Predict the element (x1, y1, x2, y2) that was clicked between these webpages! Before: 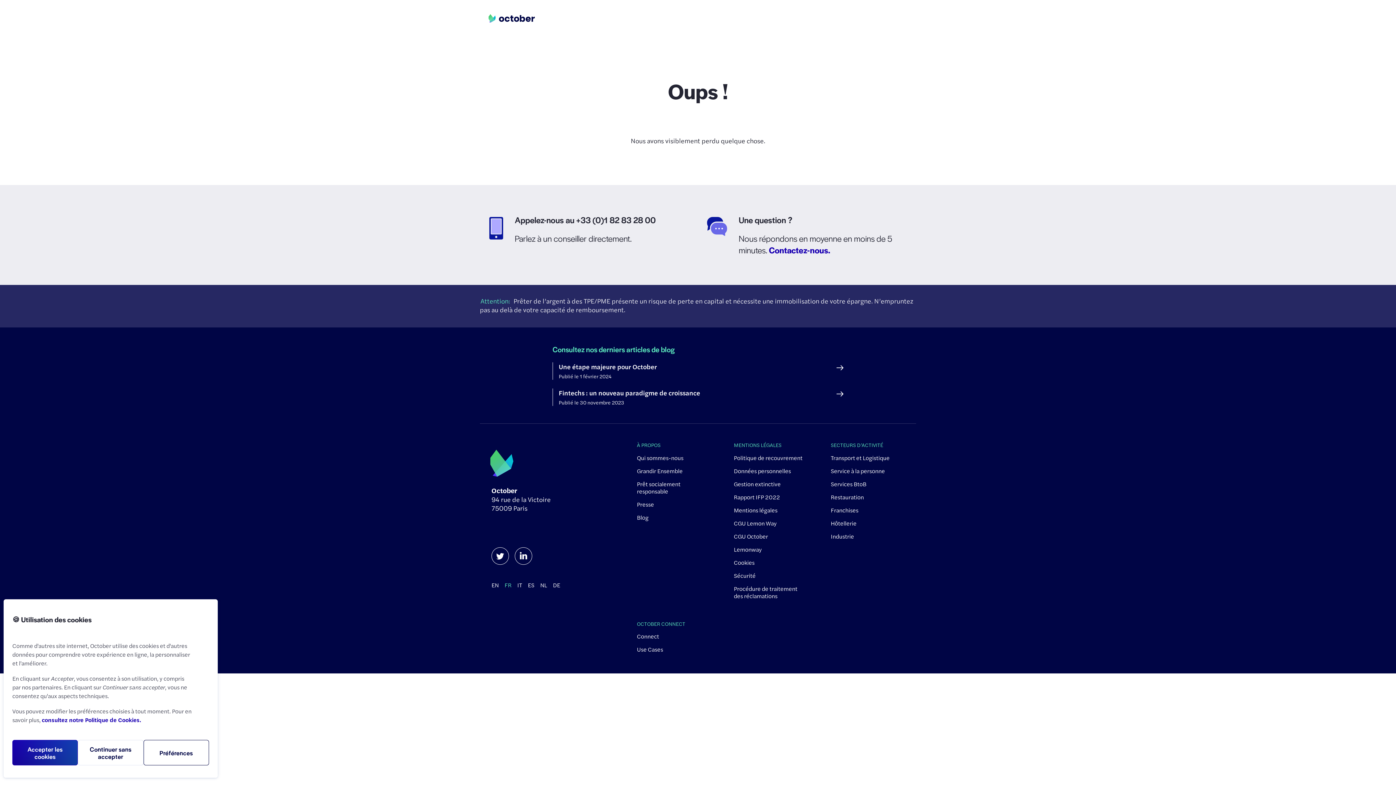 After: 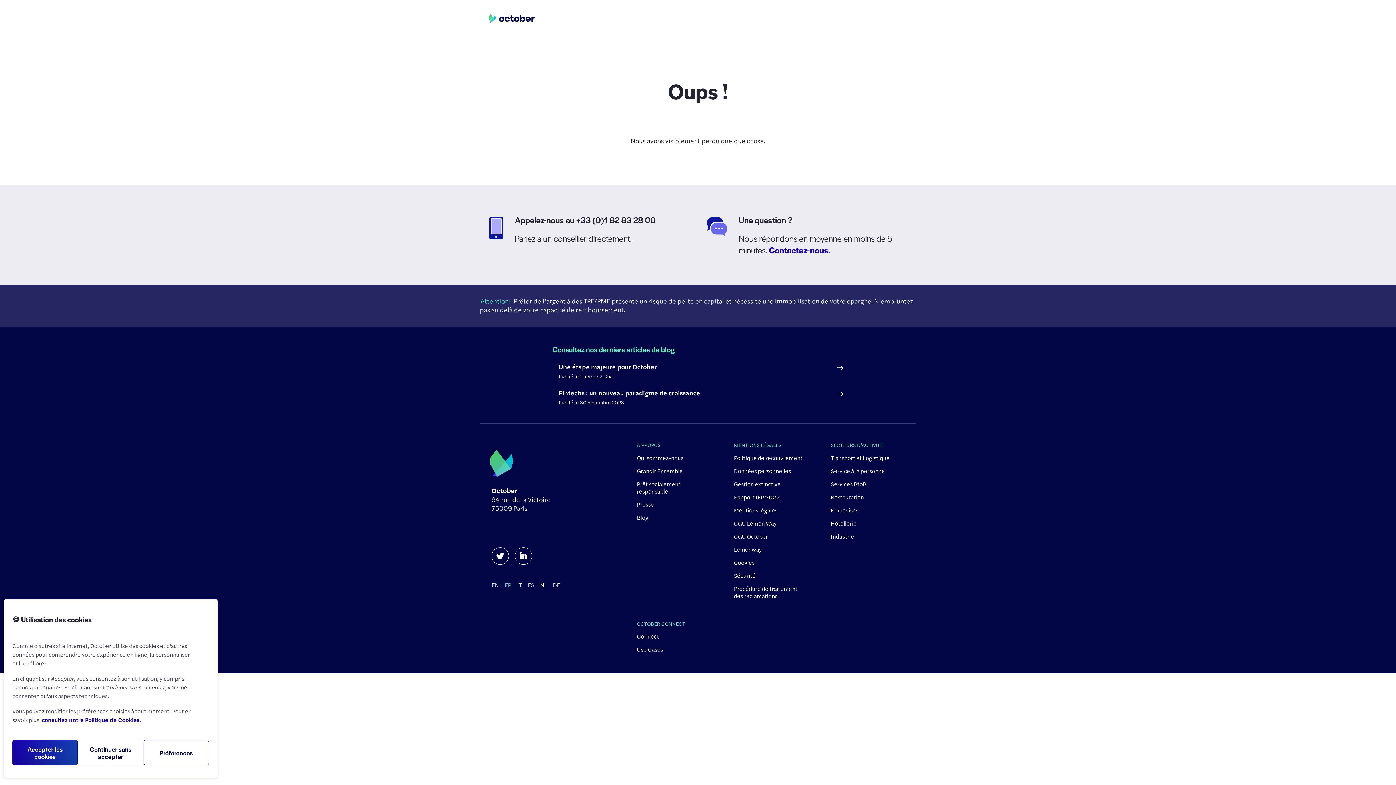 Action: label: SECTEURS D’ACTIVITÉ bbox: (831, 441, 883, 448)